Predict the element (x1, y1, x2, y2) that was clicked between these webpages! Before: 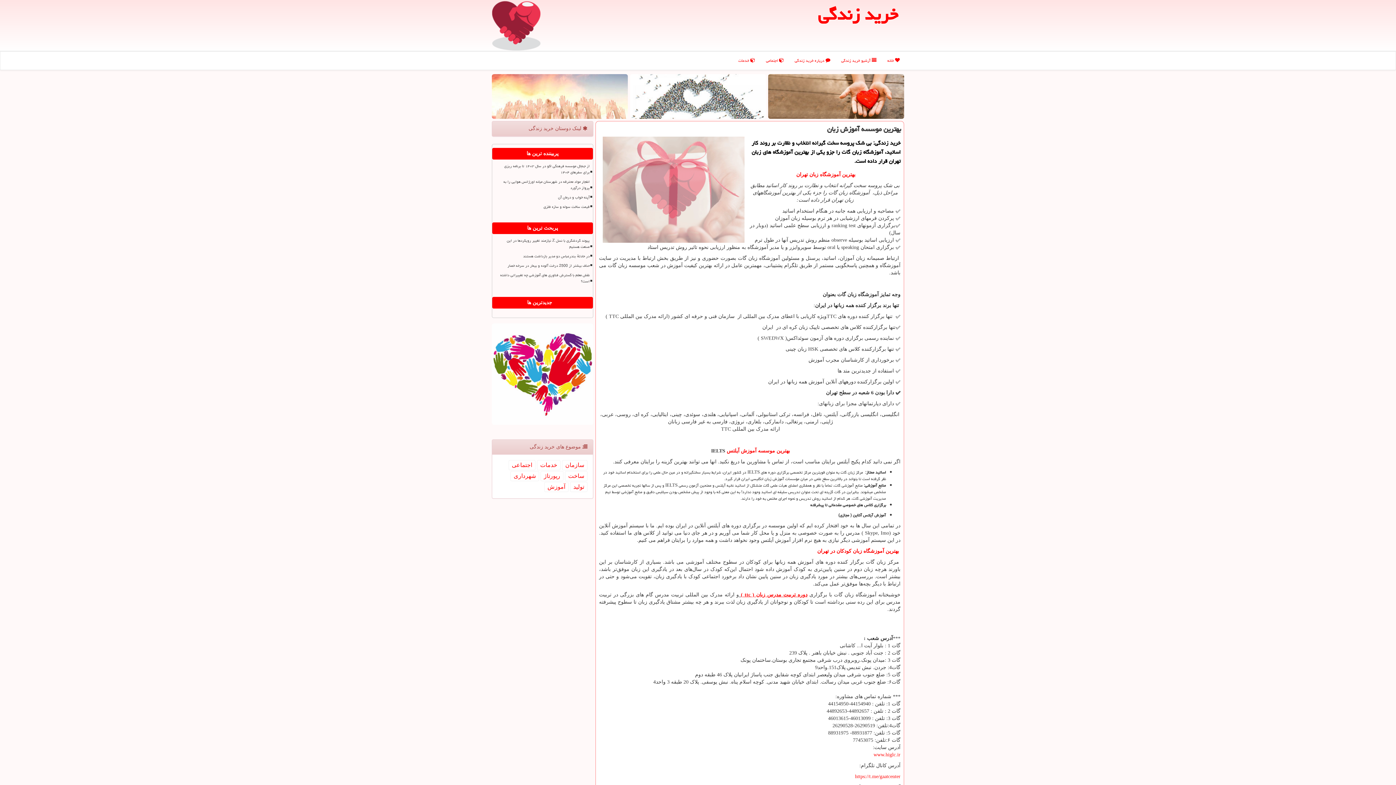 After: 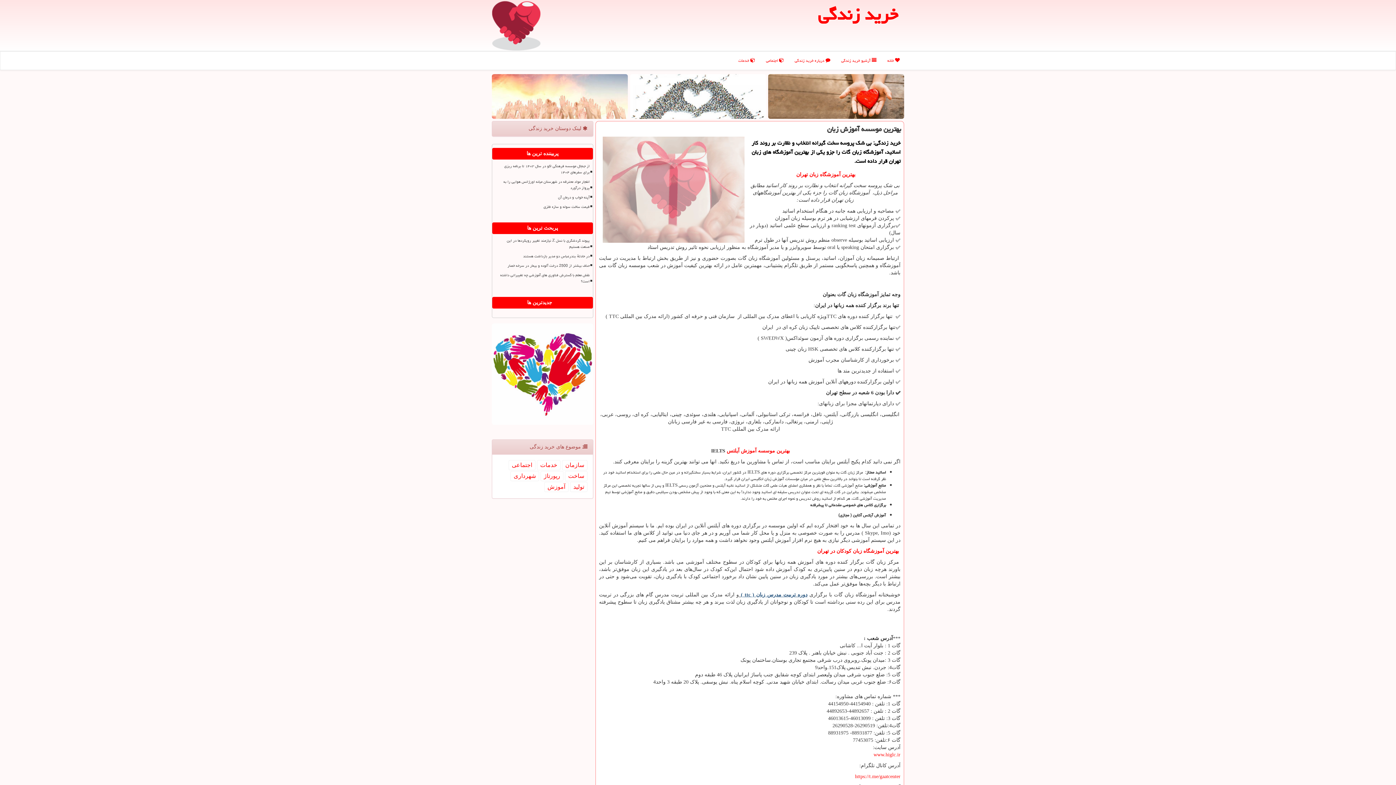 Action: label: دوره تربیت مدرس زبان ( ttc ) bbox: (741, 592, 807, 597)